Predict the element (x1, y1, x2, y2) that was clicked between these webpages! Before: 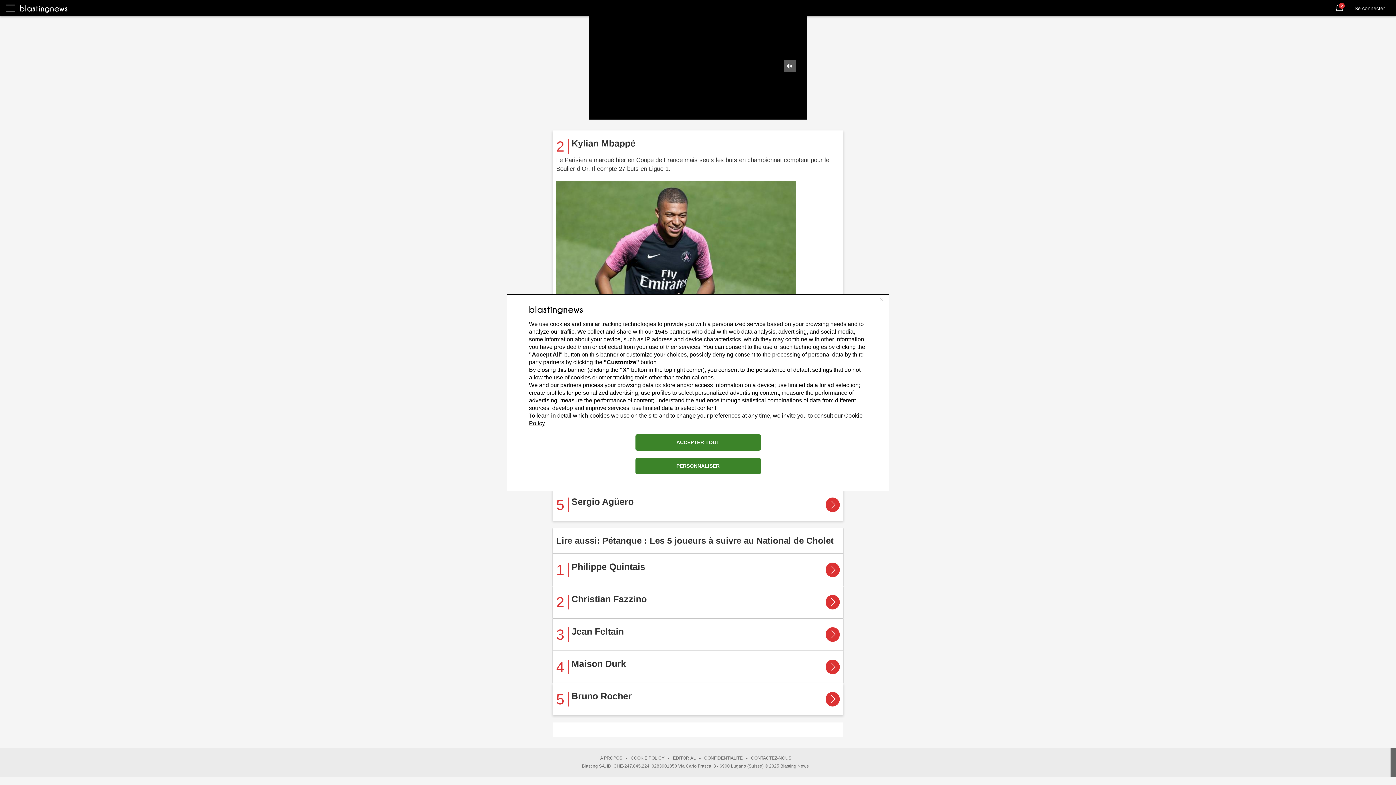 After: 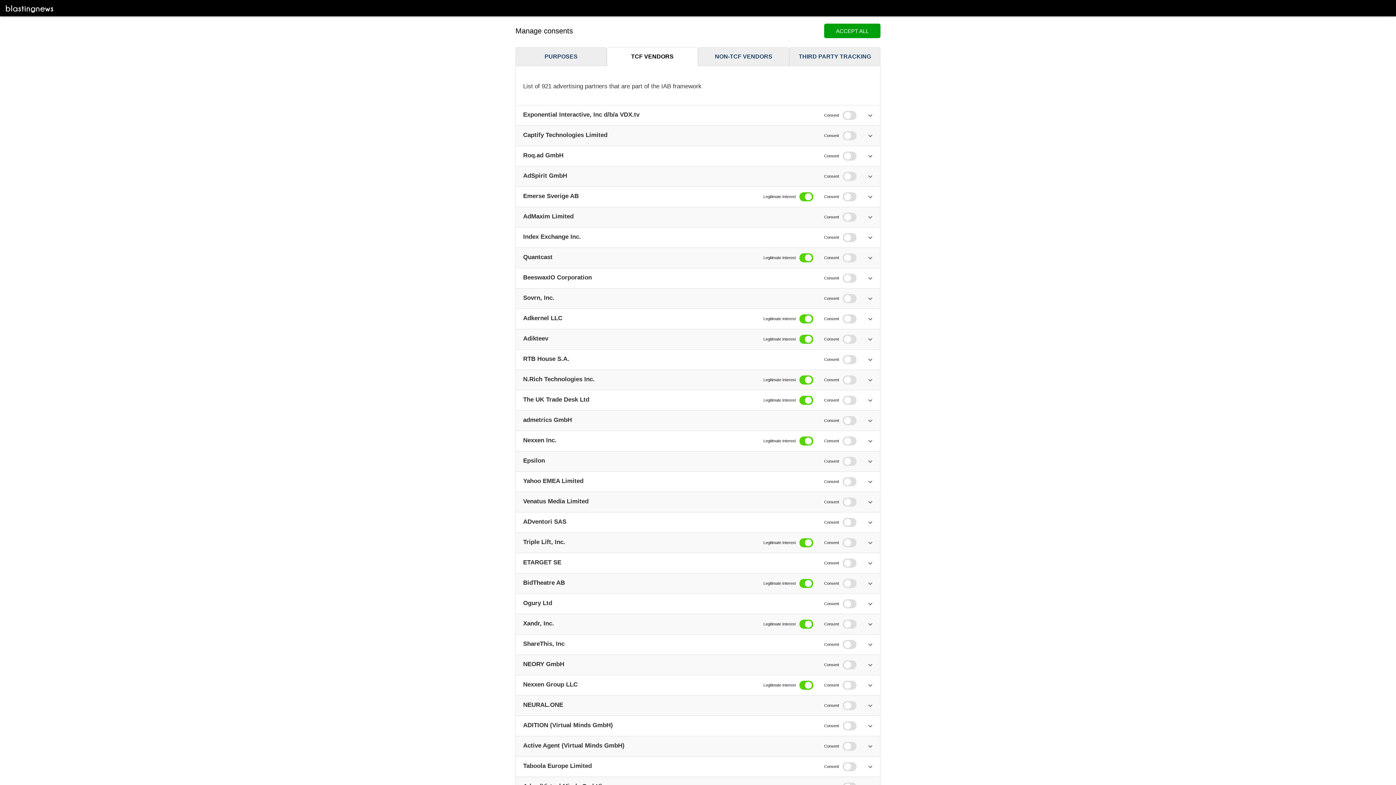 Action: bbox: (654, 328, 668, 334) label: 1545